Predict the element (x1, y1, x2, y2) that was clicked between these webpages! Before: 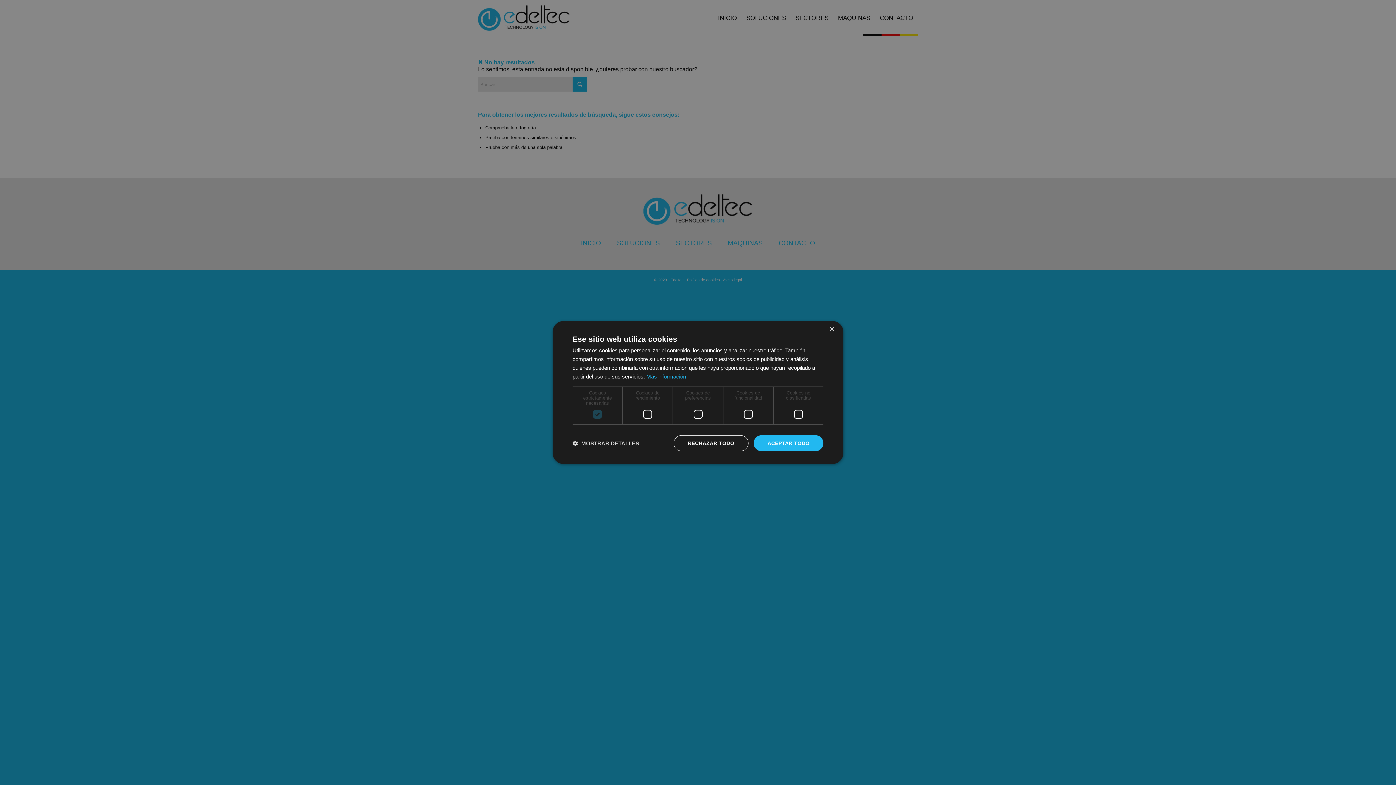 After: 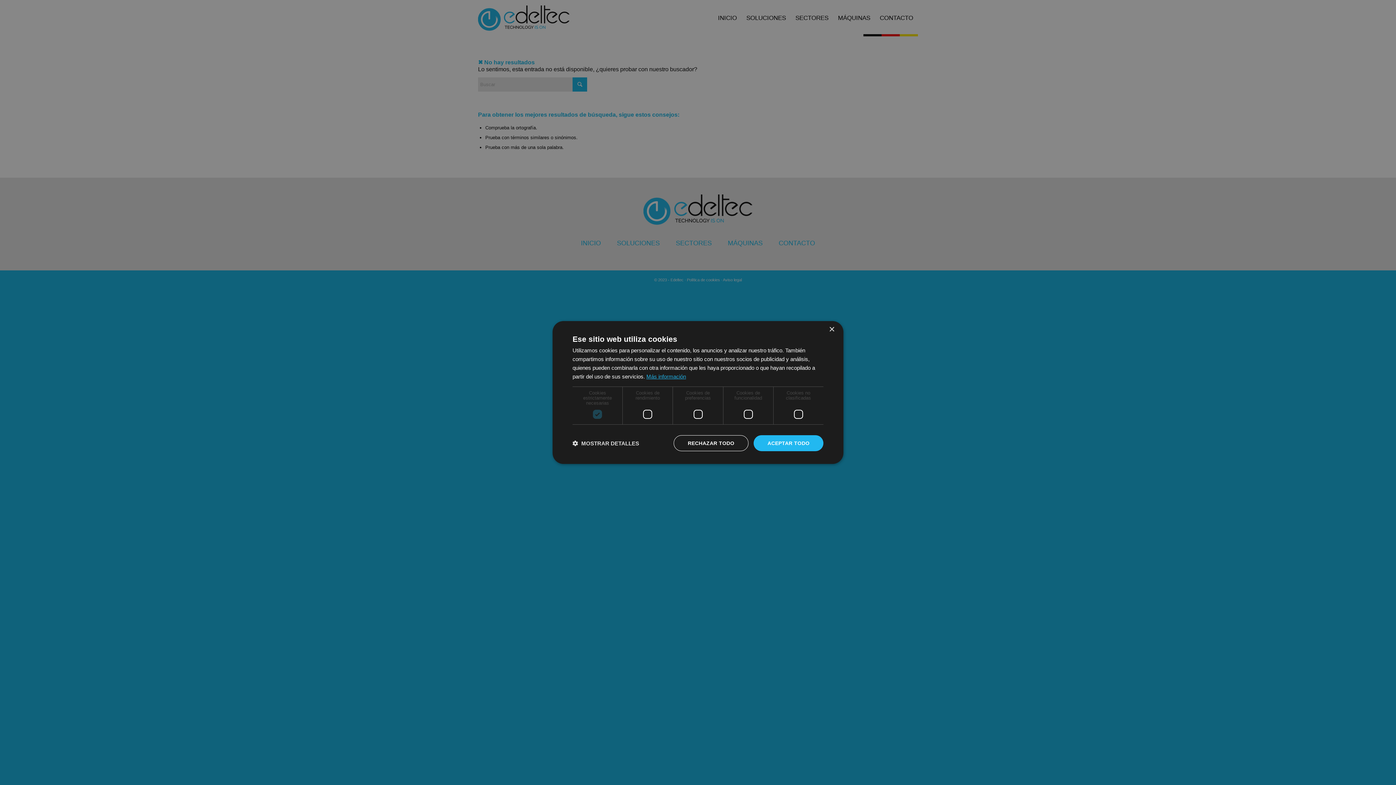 Action: bbox: (646, 373, 686, 379) label: Más información, opens a new window